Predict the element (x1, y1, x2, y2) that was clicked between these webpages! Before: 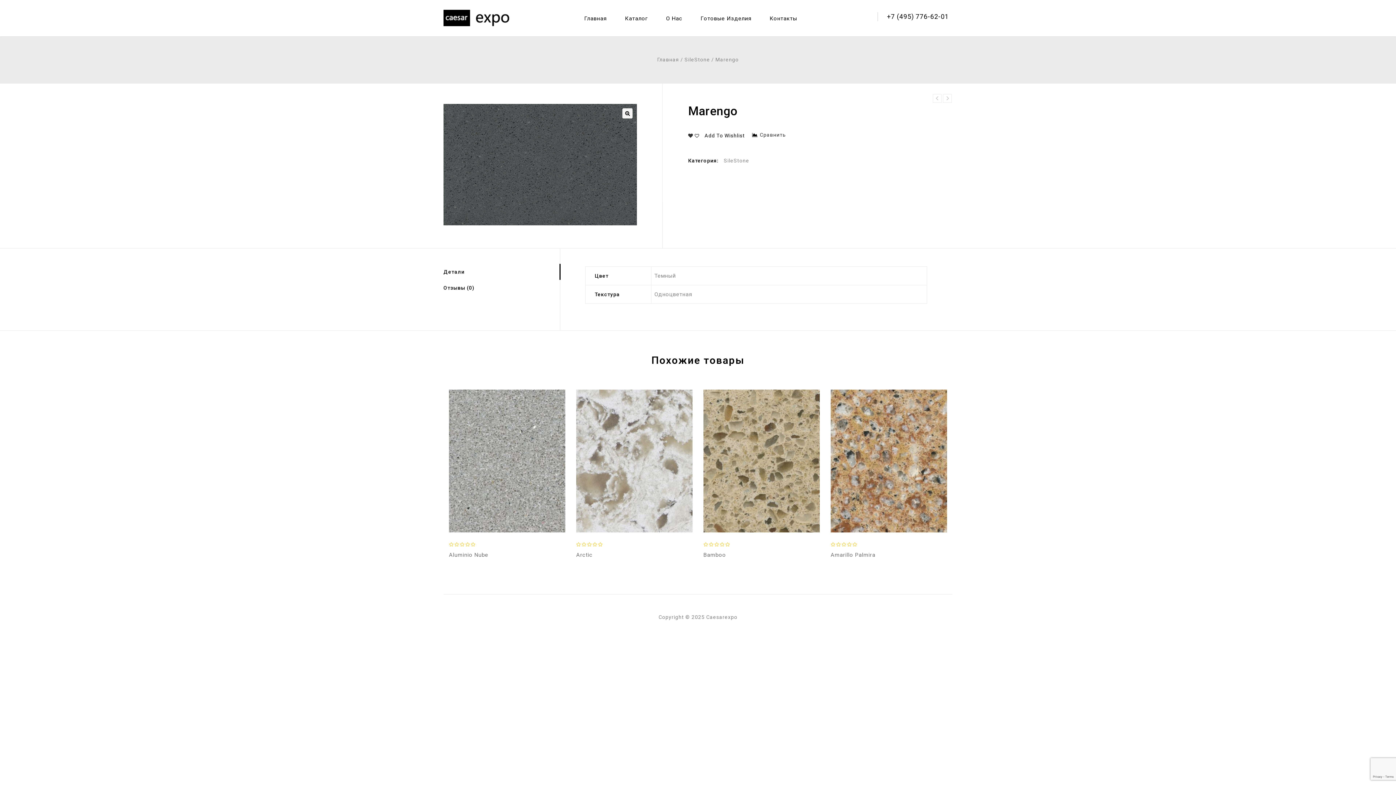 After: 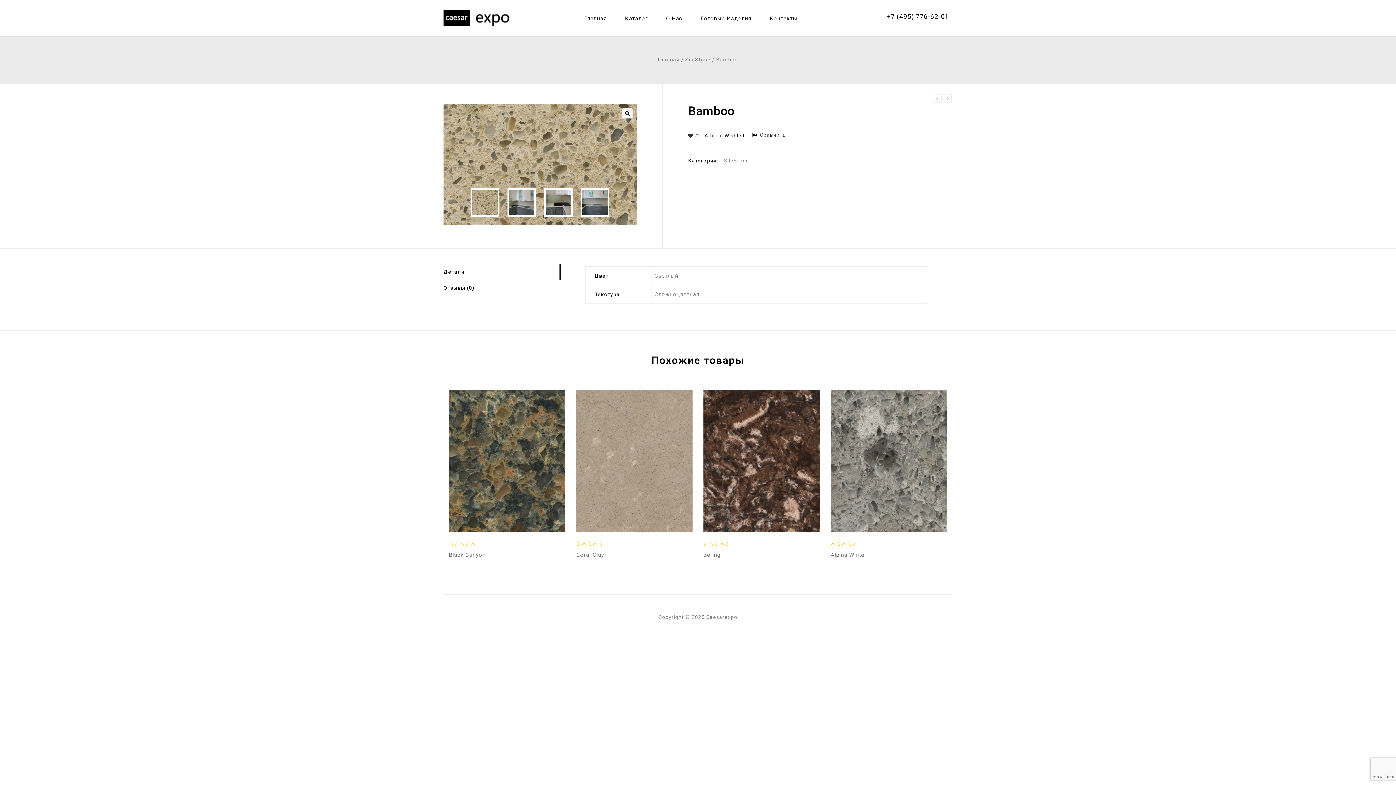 Action: label: Bamboo bbox: (703, 549, 820, 561)